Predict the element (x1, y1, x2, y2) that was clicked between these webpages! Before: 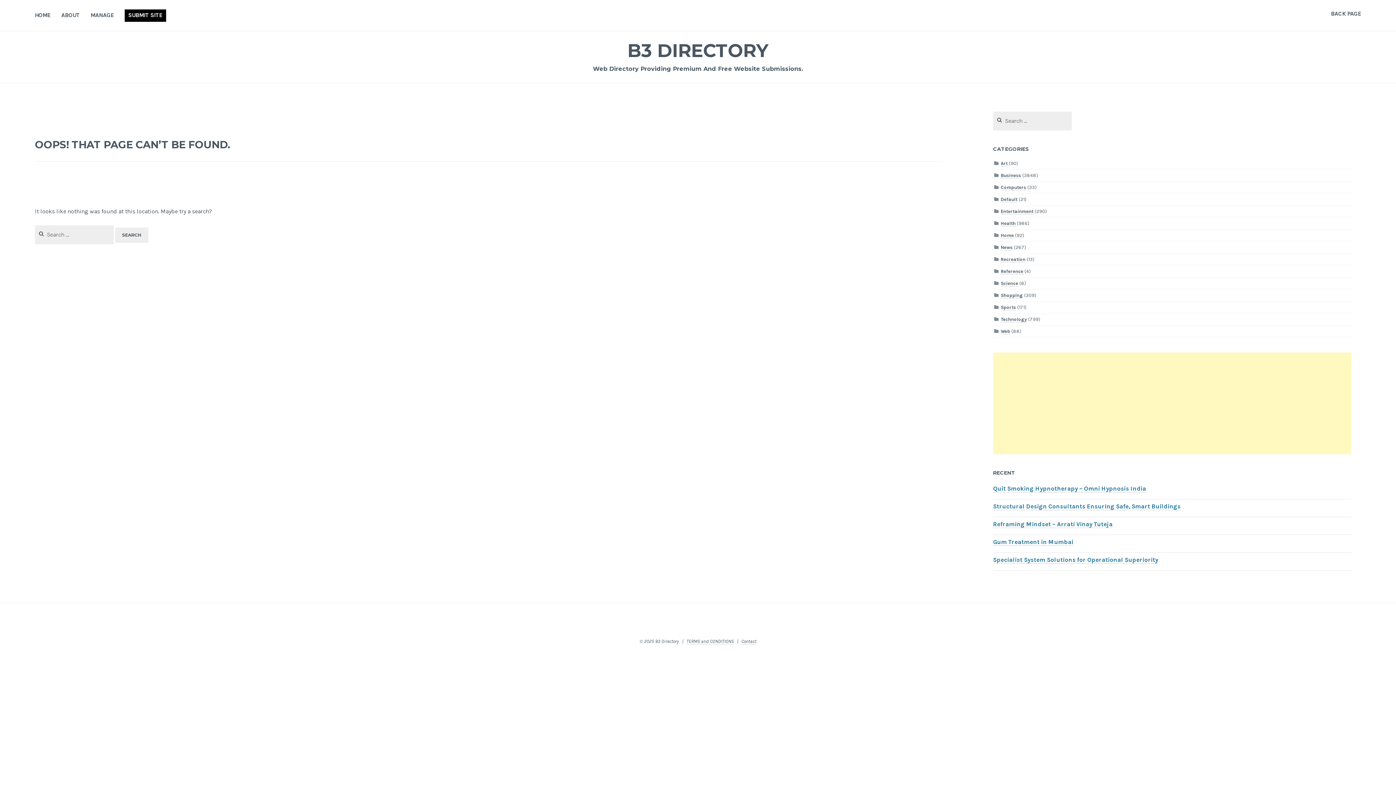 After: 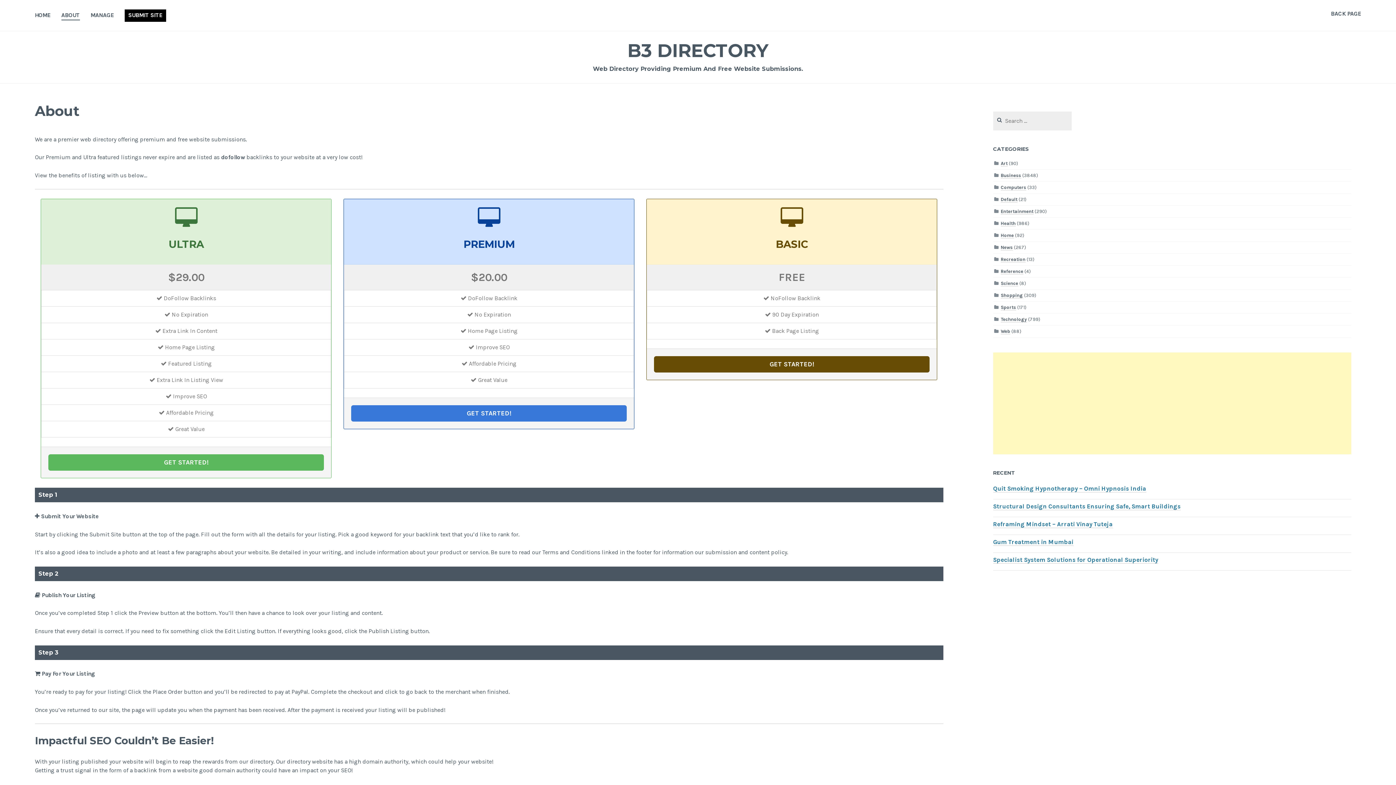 Action: bbox: (61, 10, 79, 20) label: ABOUT